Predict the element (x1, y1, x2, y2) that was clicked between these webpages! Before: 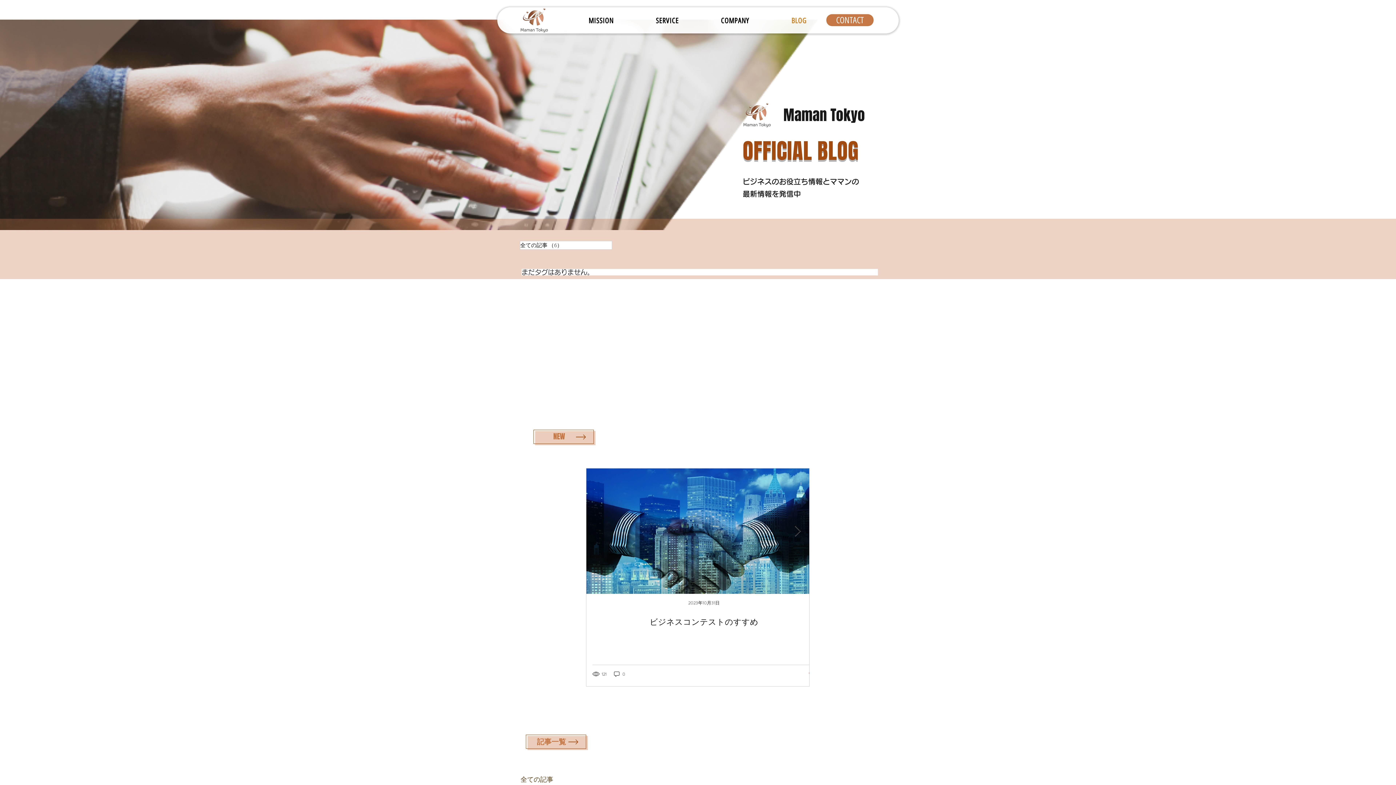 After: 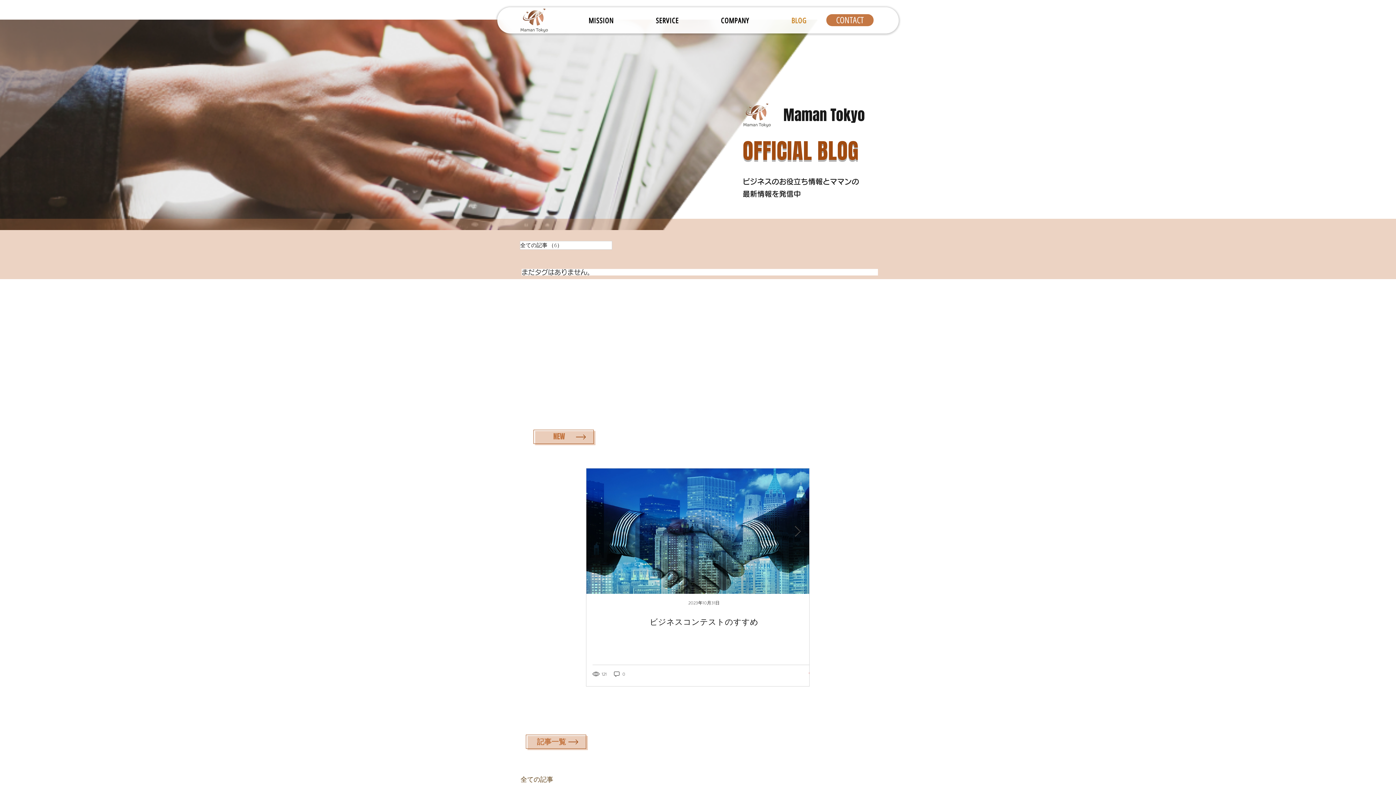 Action: bbox: (520, 241, 612, 249) label: 全ての記事 （6）
6件の記事